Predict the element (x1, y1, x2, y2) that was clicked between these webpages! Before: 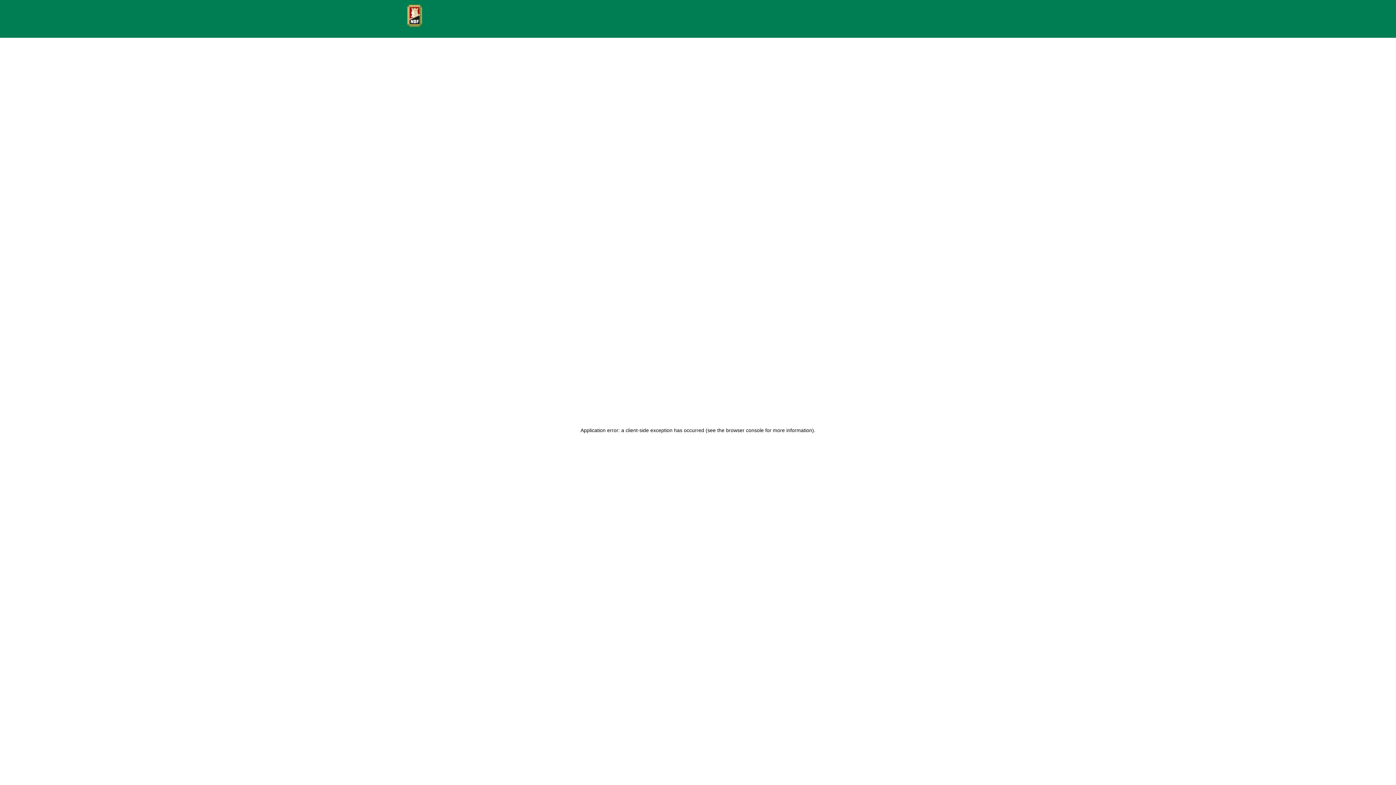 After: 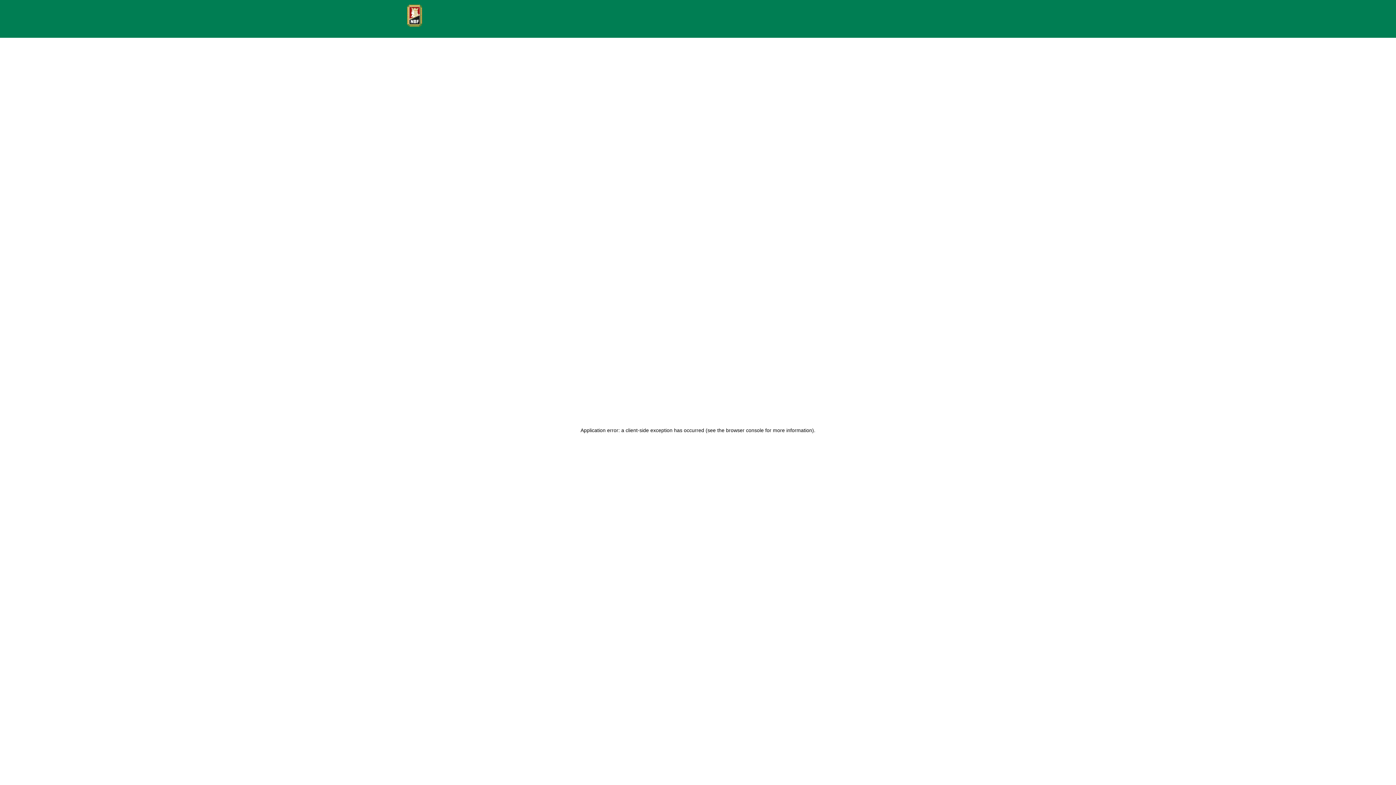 Action: bbox: (407, 4, 425, 26)